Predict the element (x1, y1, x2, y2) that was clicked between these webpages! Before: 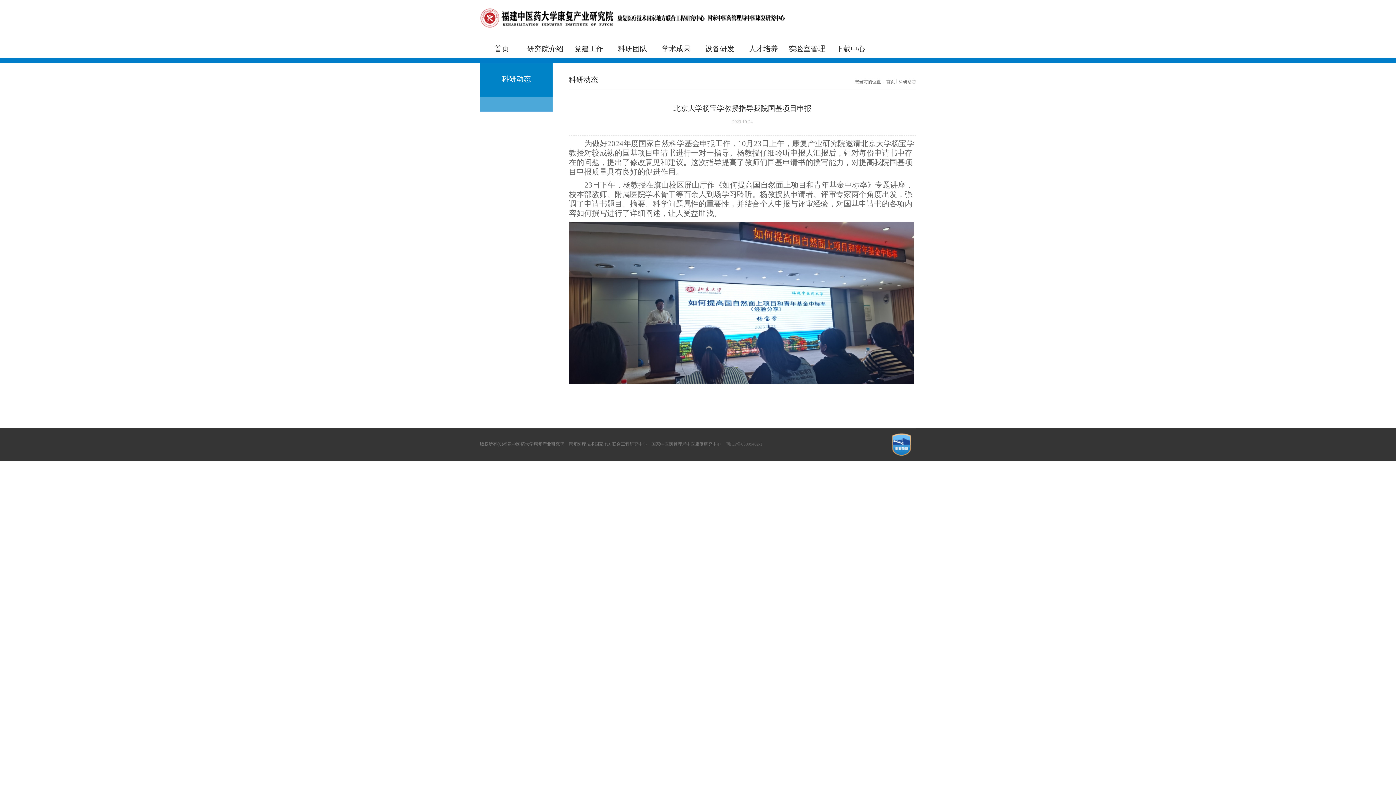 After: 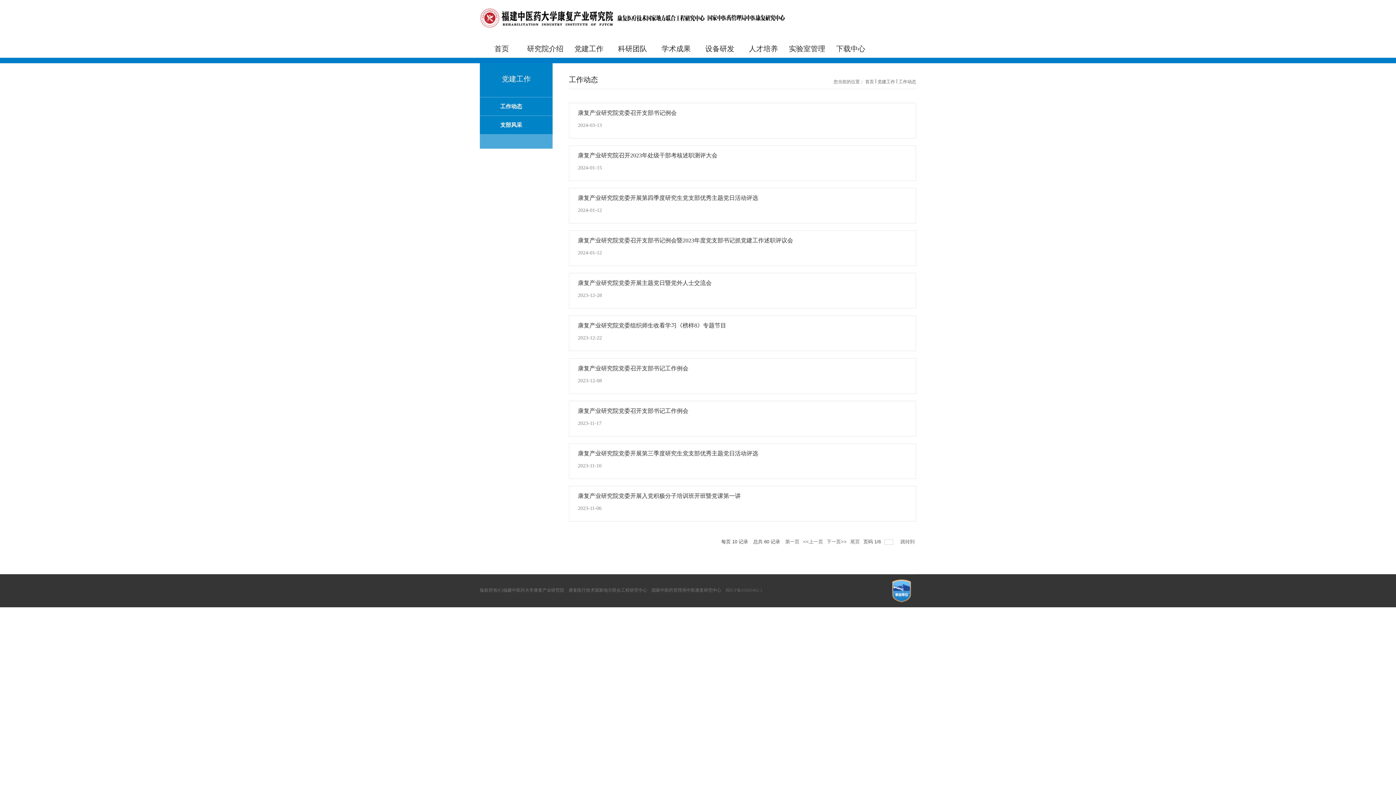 Action: label: 党建工作 bbox: (567, 39, 610, 58)